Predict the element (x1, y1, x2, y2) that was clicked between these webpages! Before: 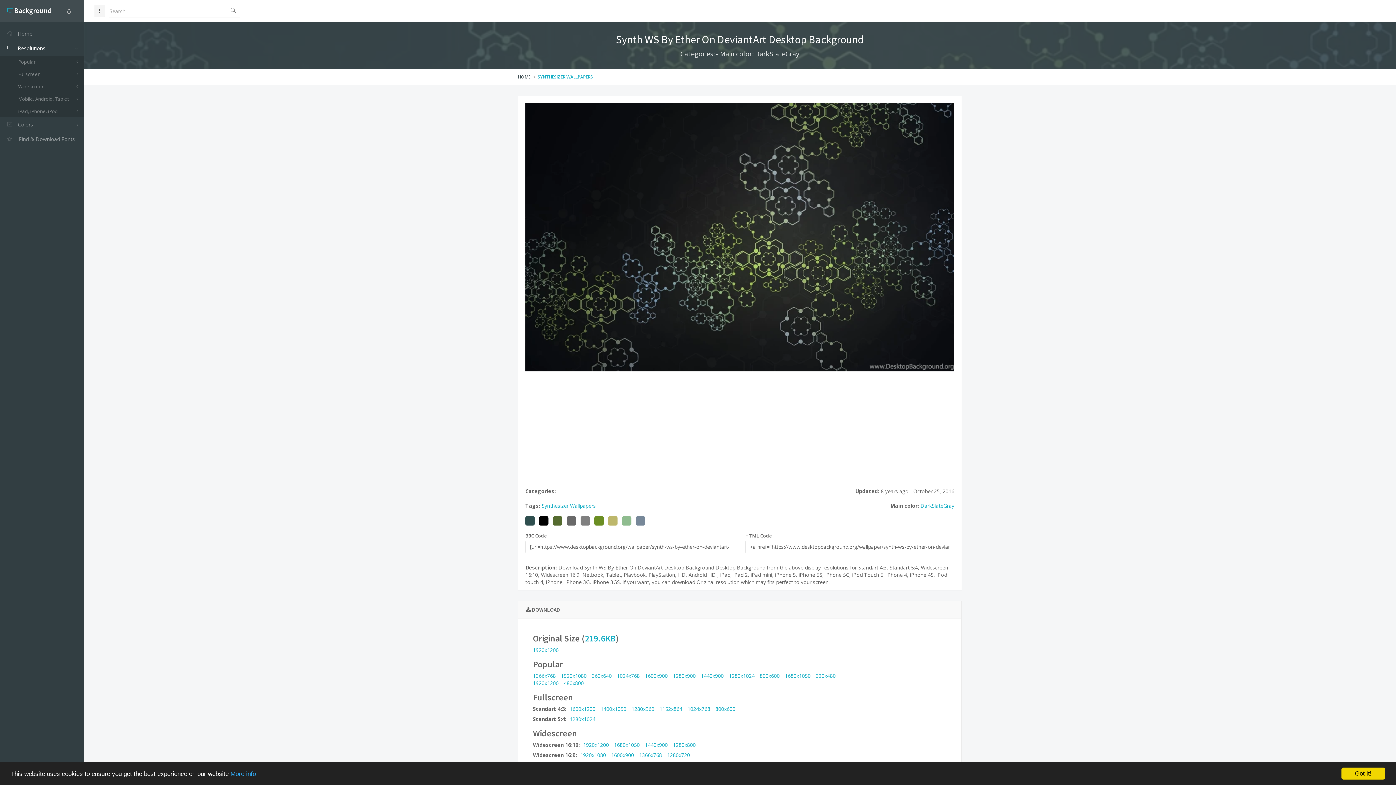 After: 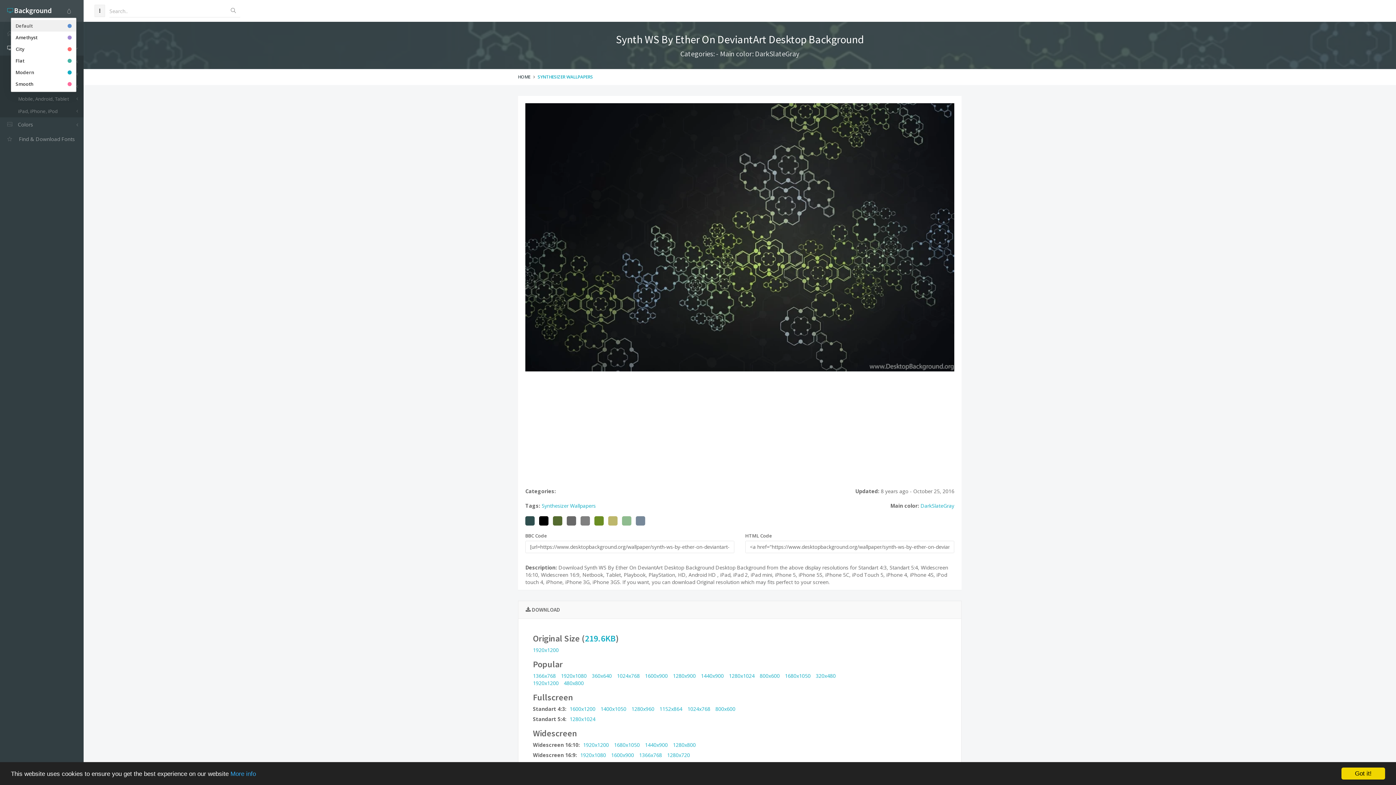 Action: bbox: (61, 4, 76, 17)